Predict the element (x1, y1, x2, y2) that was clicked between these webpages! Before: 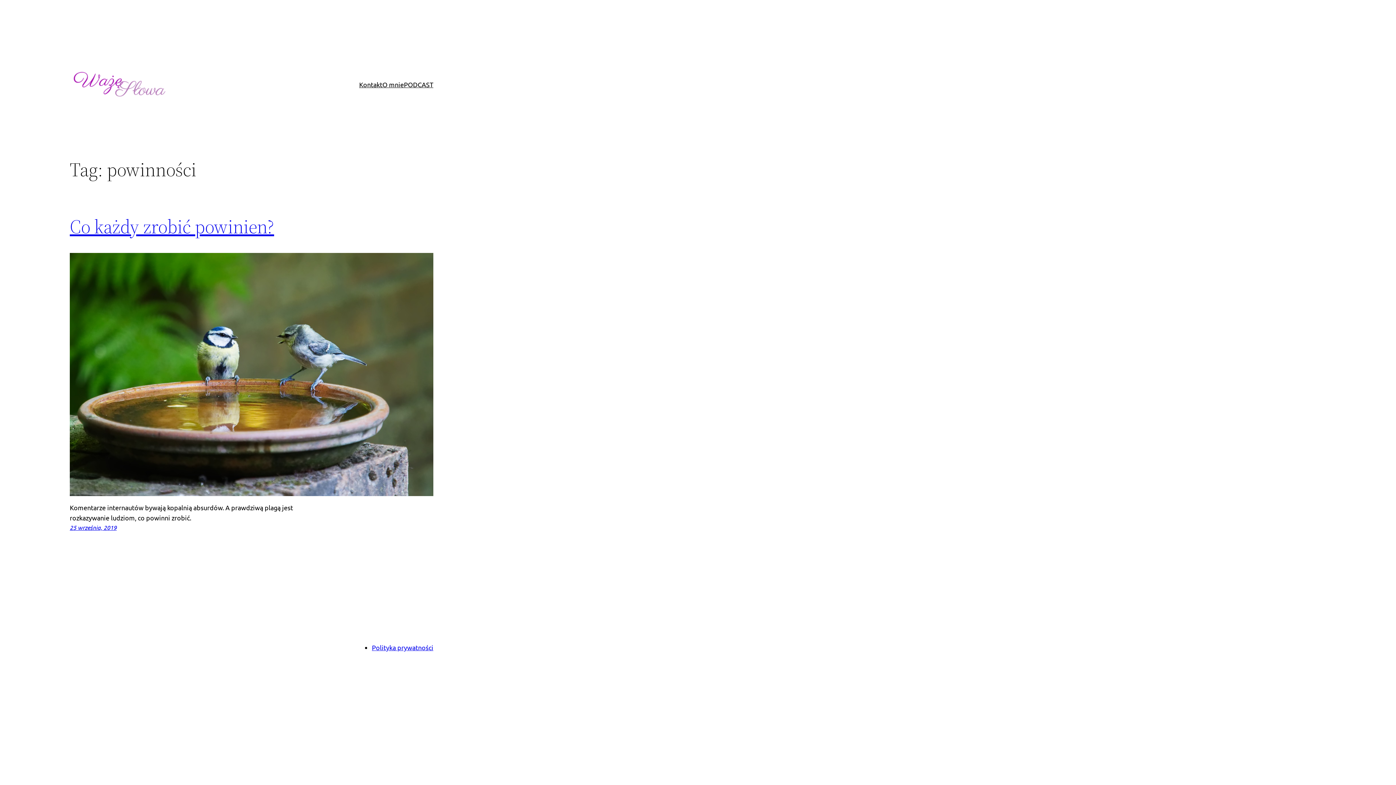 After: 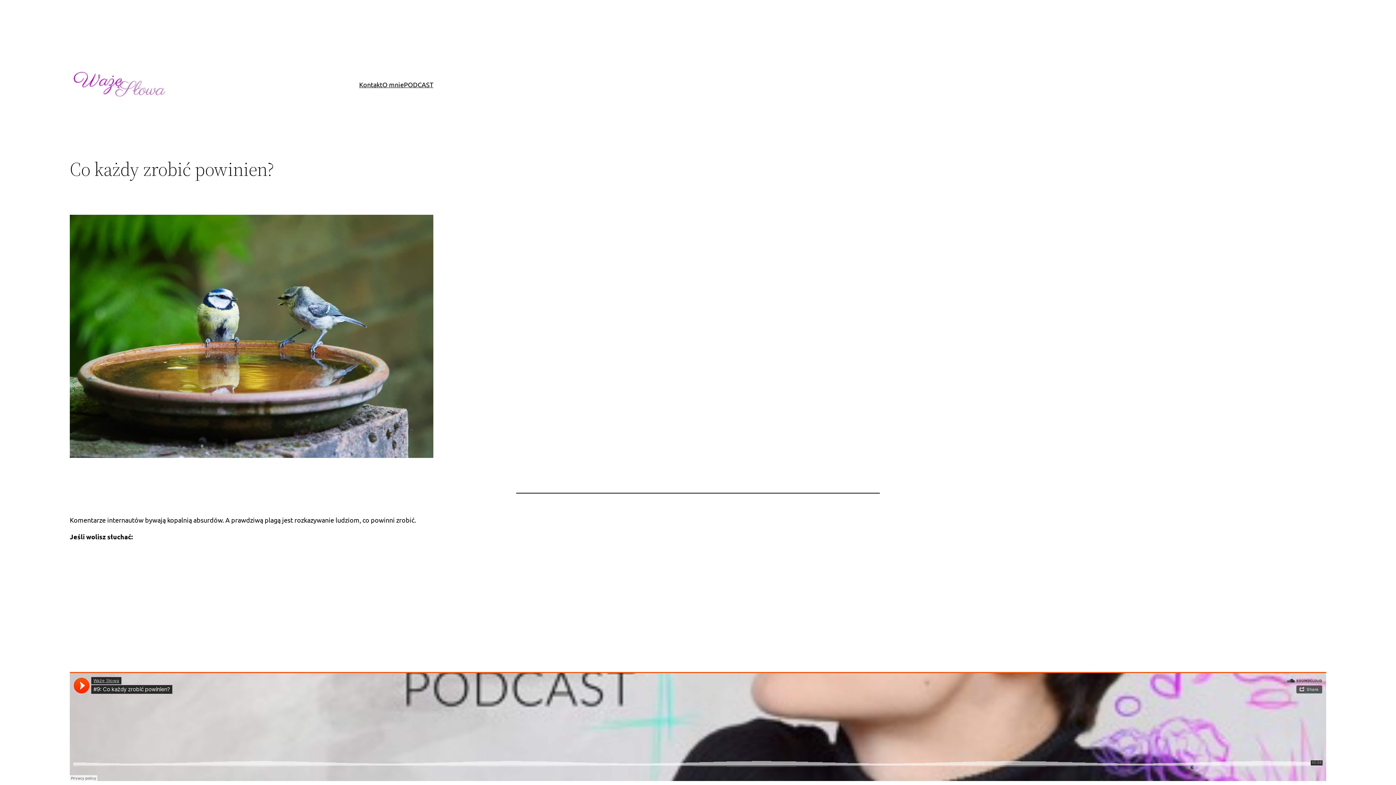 Action: bbox: (69, 216, 274, 237) label: Co każdy zrobić powinien?